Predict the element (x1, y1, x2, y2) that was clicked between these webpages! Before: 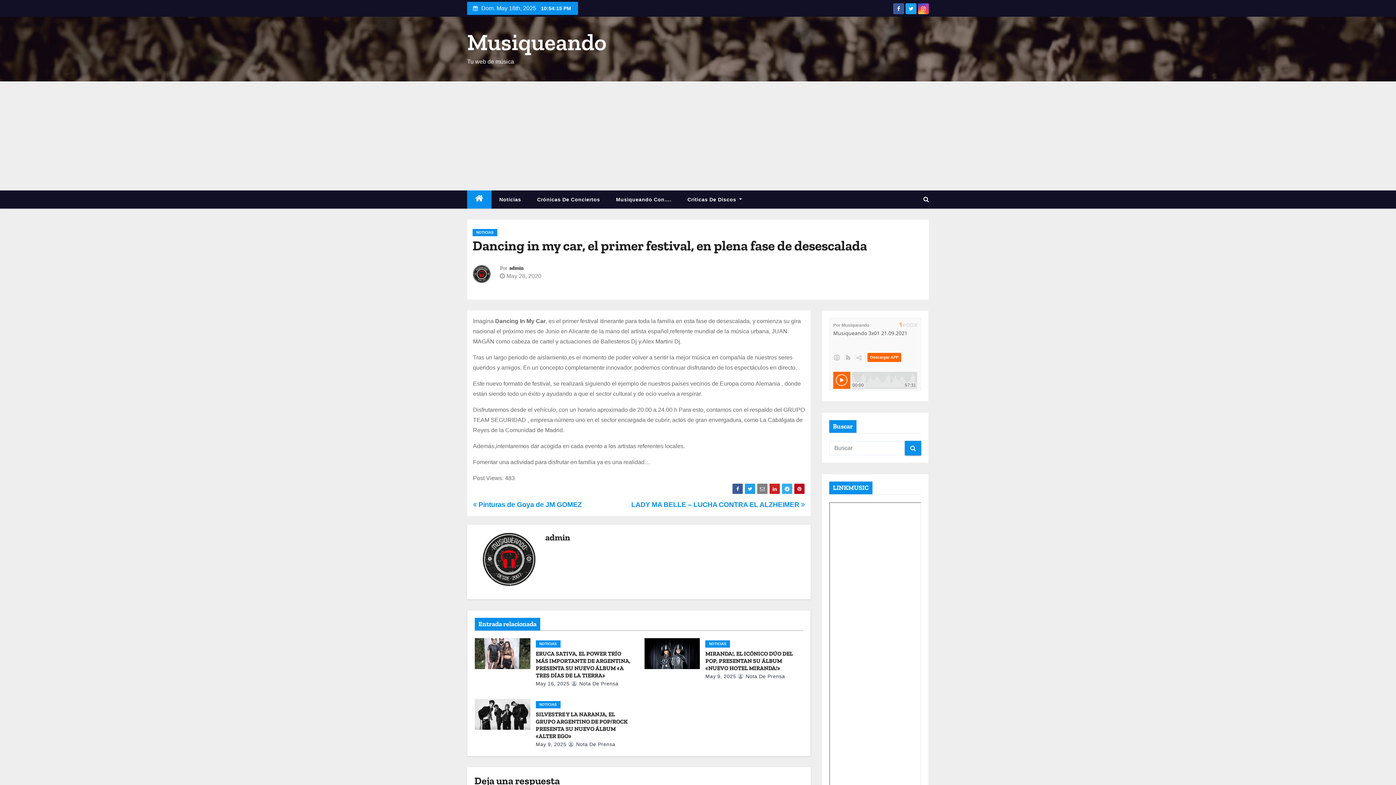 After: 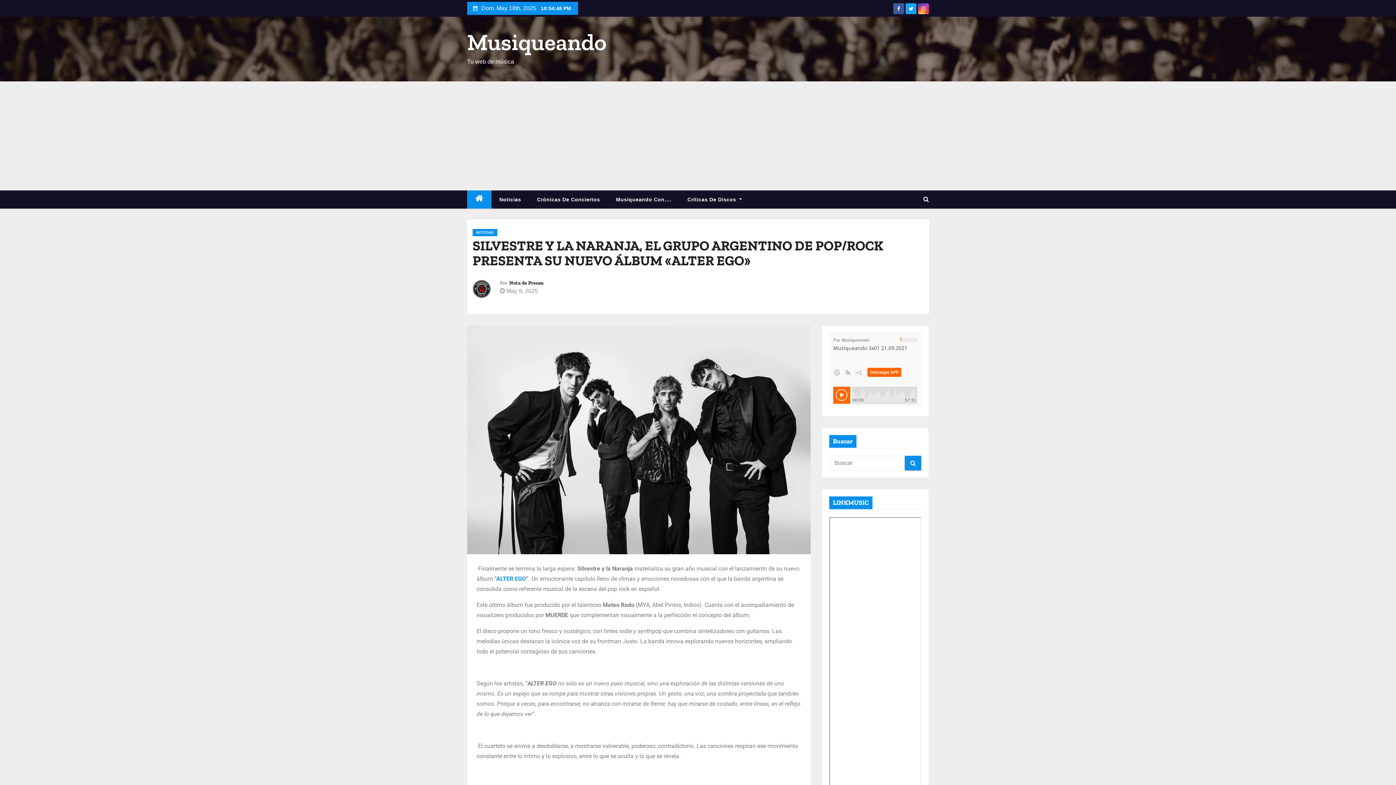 Action: bbox: (474, 699, 530, 730)